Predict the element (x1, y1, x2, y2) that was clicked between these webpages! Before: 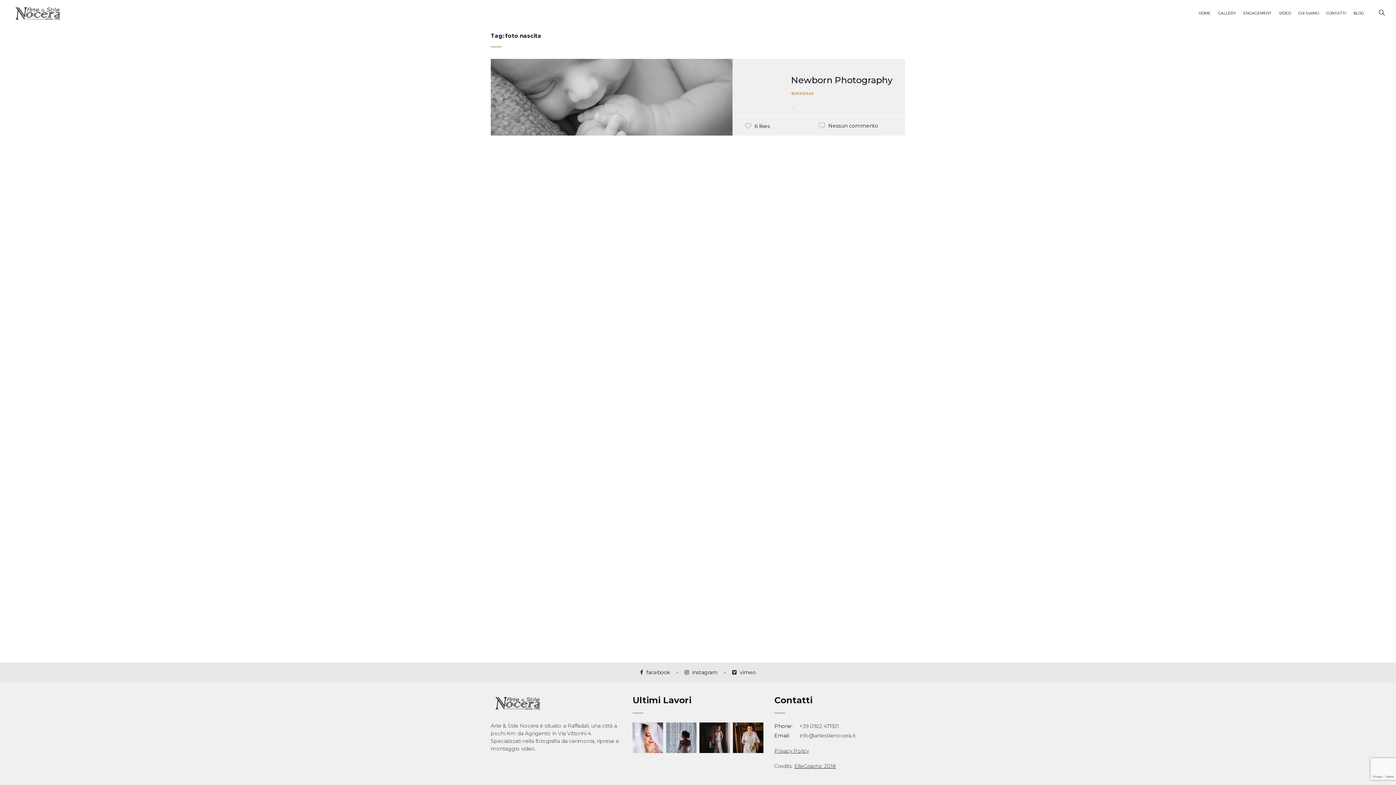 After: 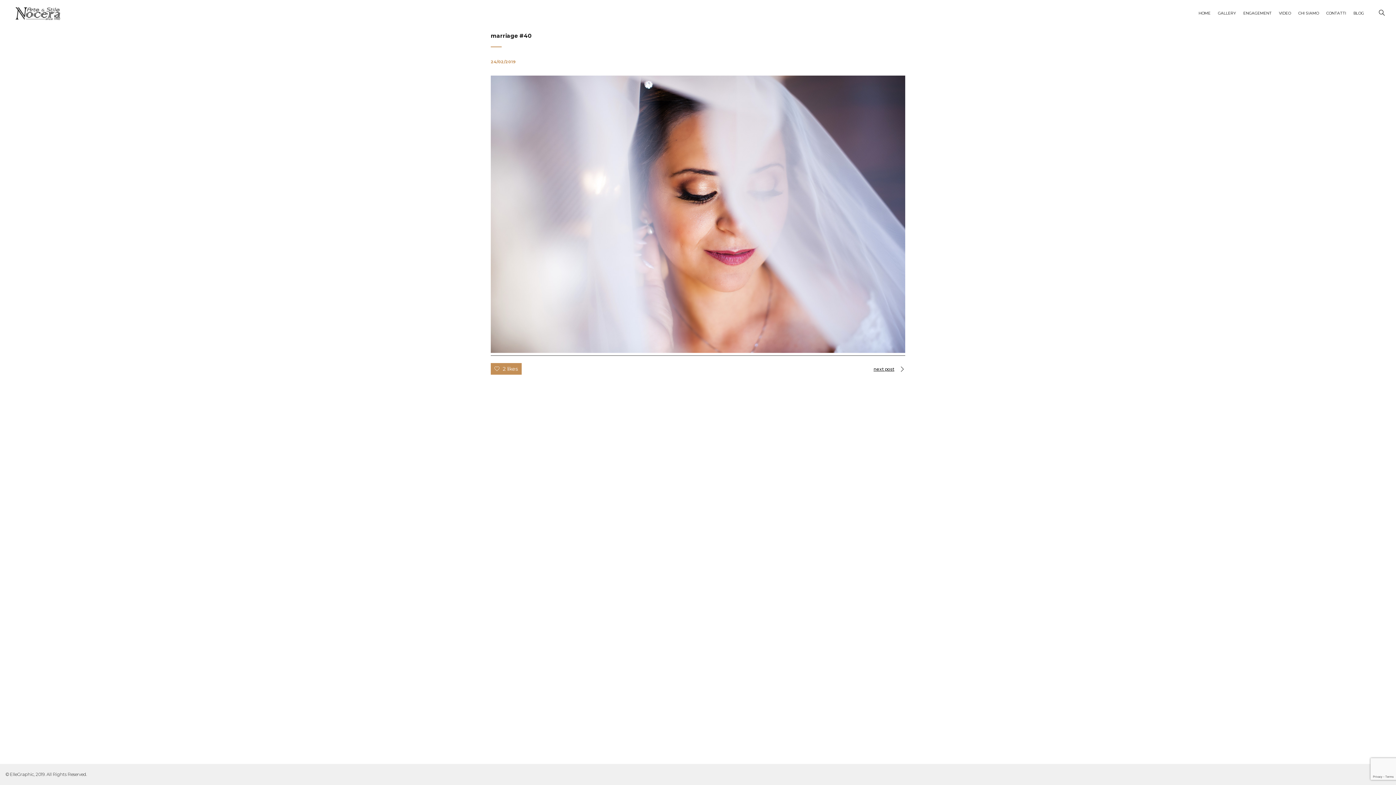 Action: bbox: (632, 722, 663, 753)